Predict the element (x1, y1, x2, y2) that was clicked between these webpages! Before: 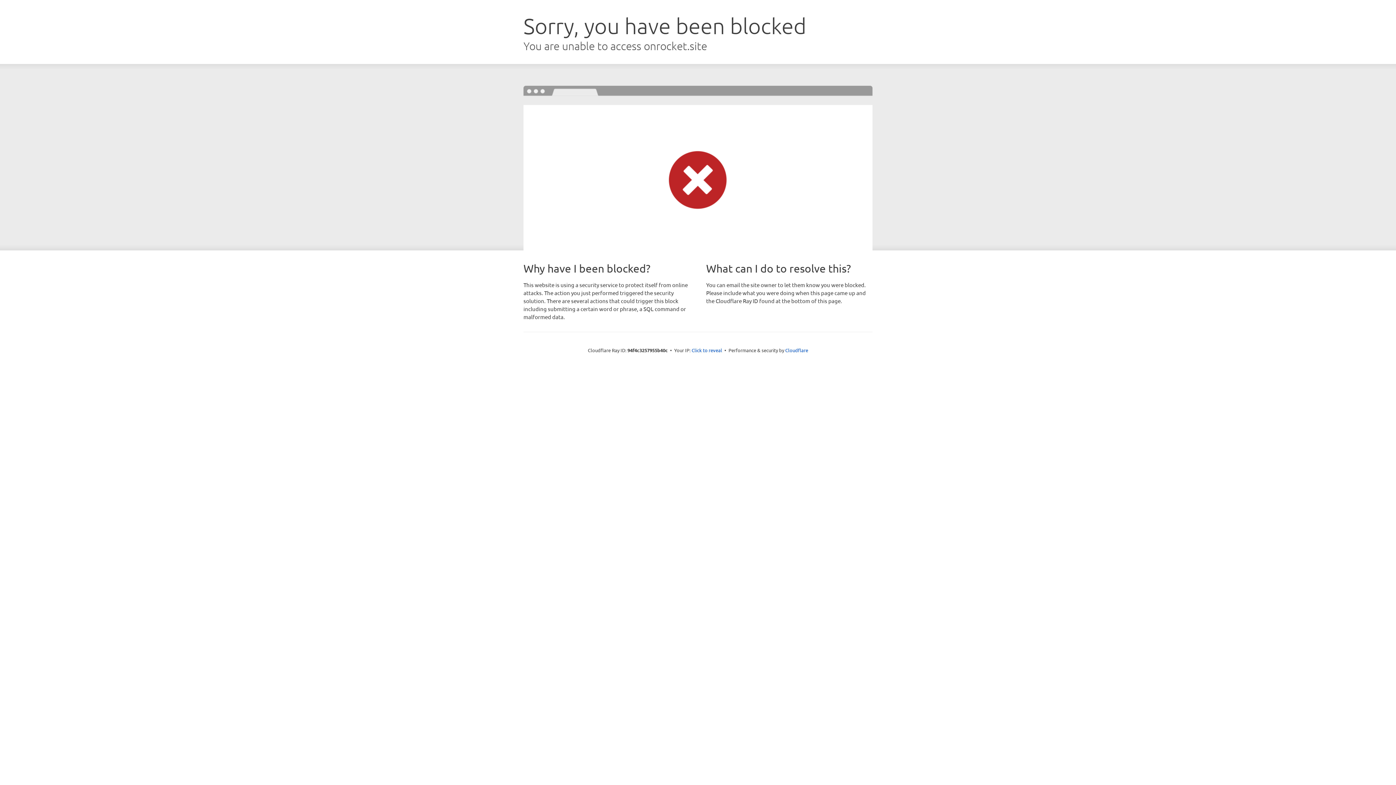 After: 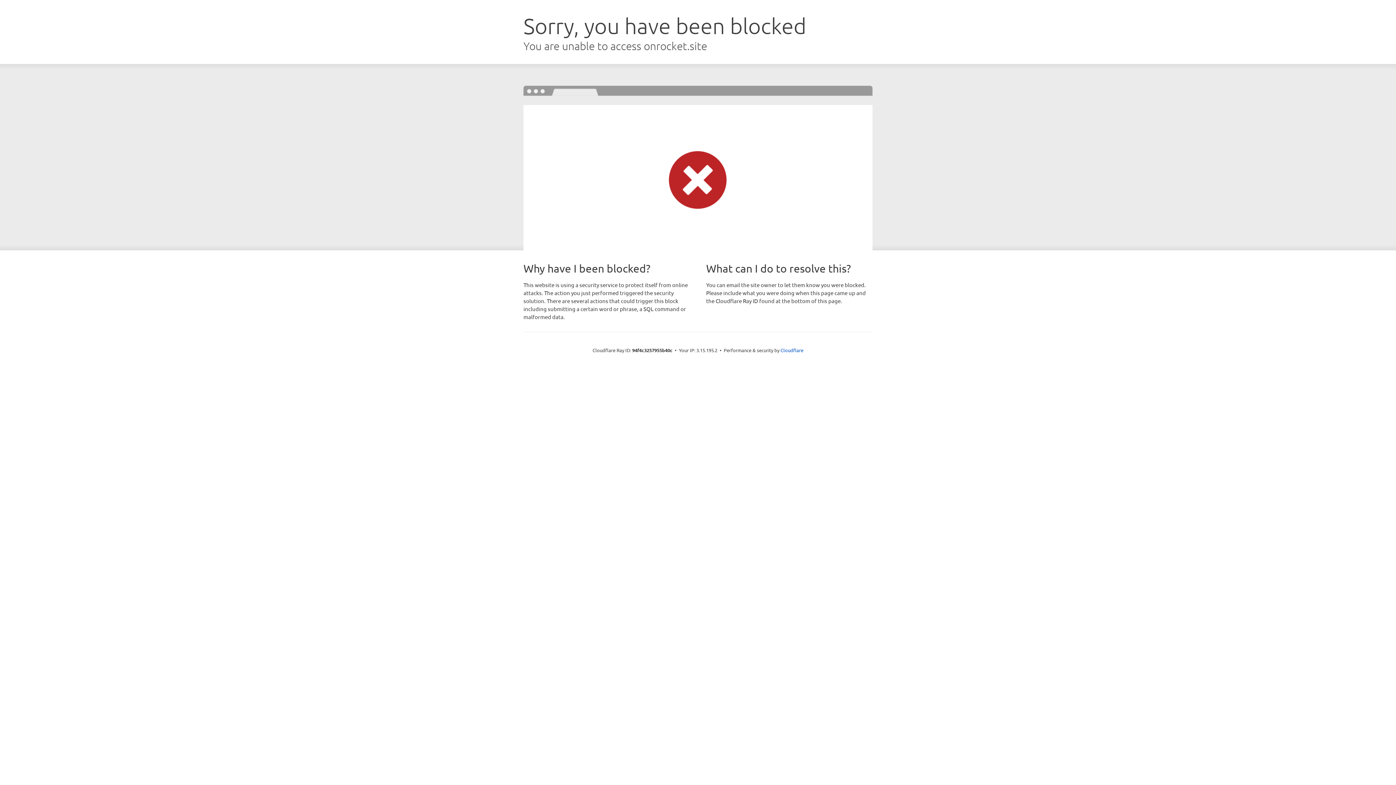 Action: label: Click to reveal bbox: (691, 346, 722, 353)